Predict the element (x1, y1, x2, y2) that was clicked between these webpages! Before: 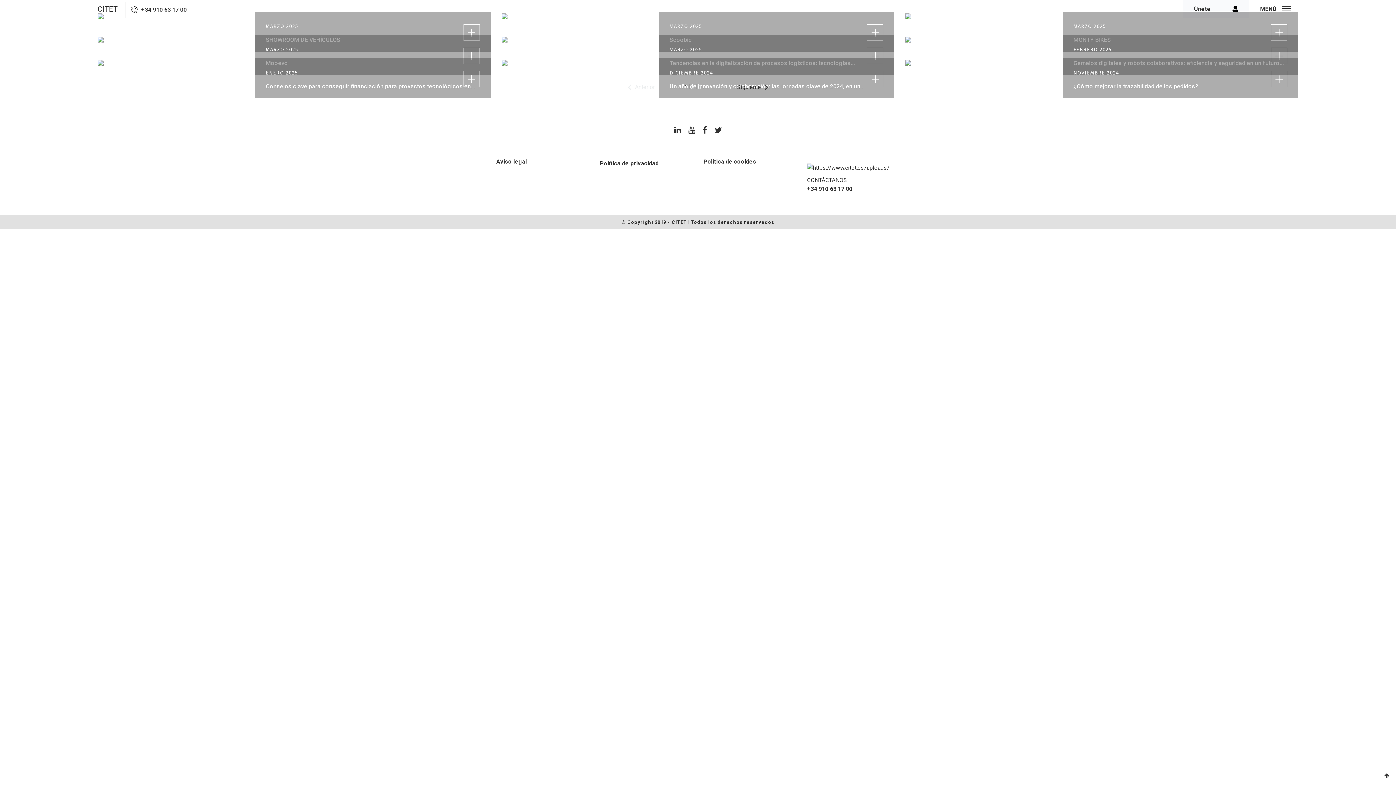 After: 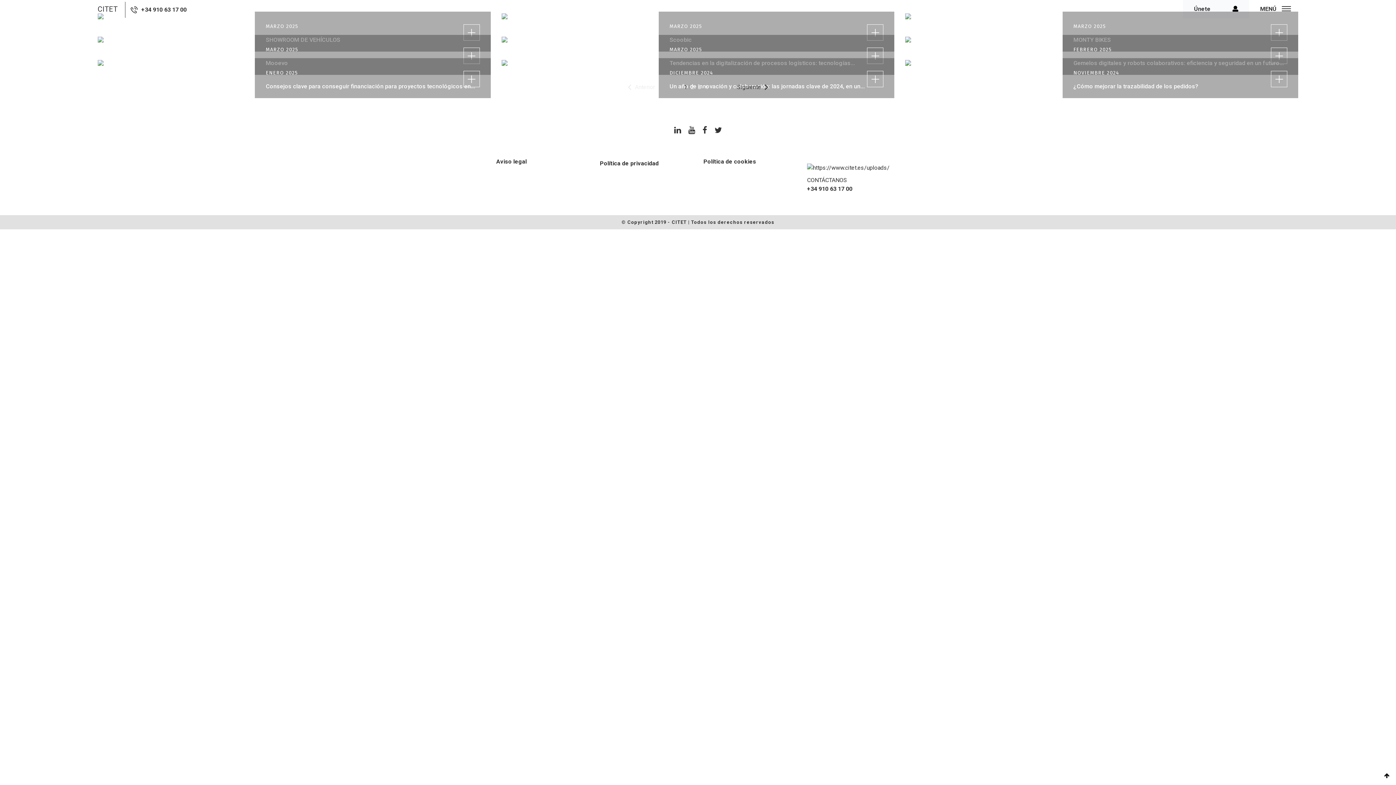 Action: bbox: (1381, 772, 1392, 780)